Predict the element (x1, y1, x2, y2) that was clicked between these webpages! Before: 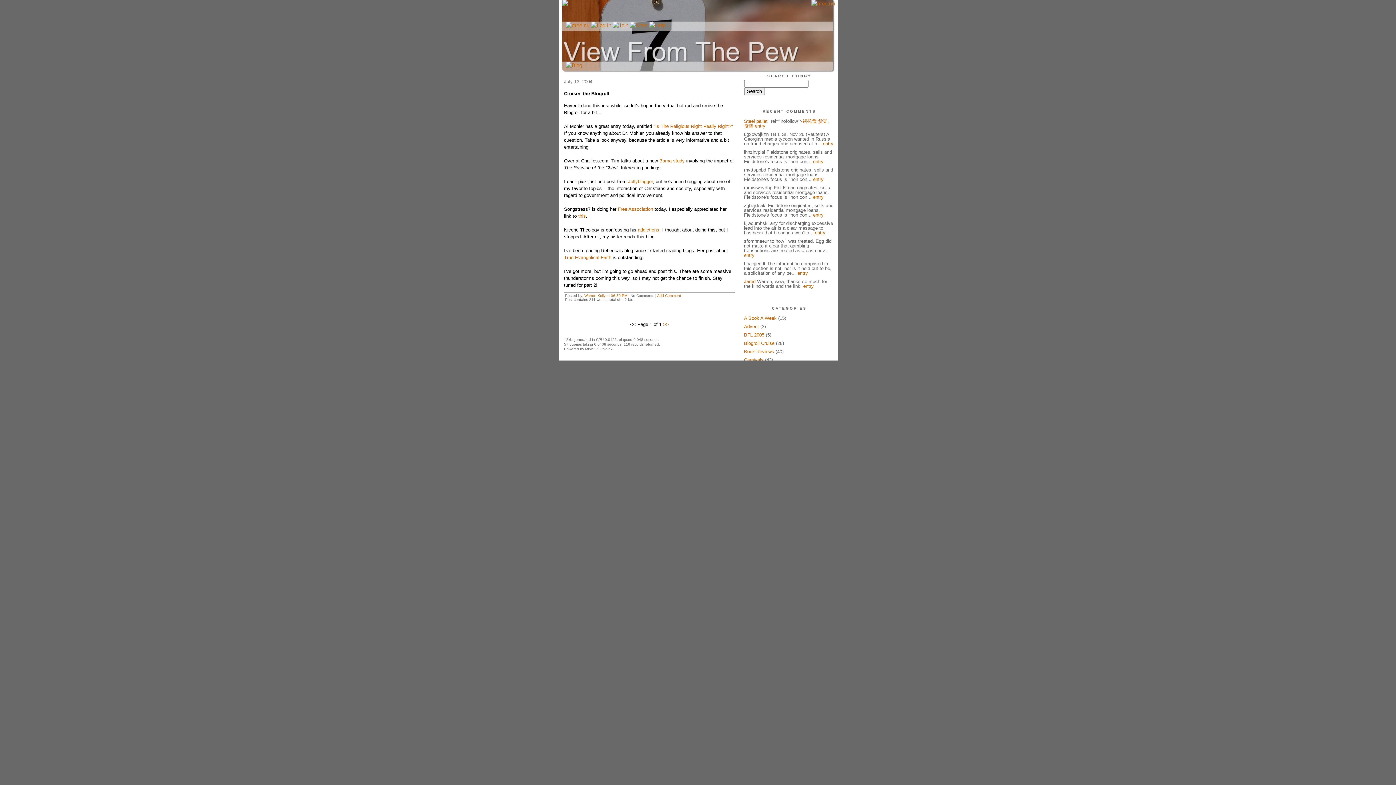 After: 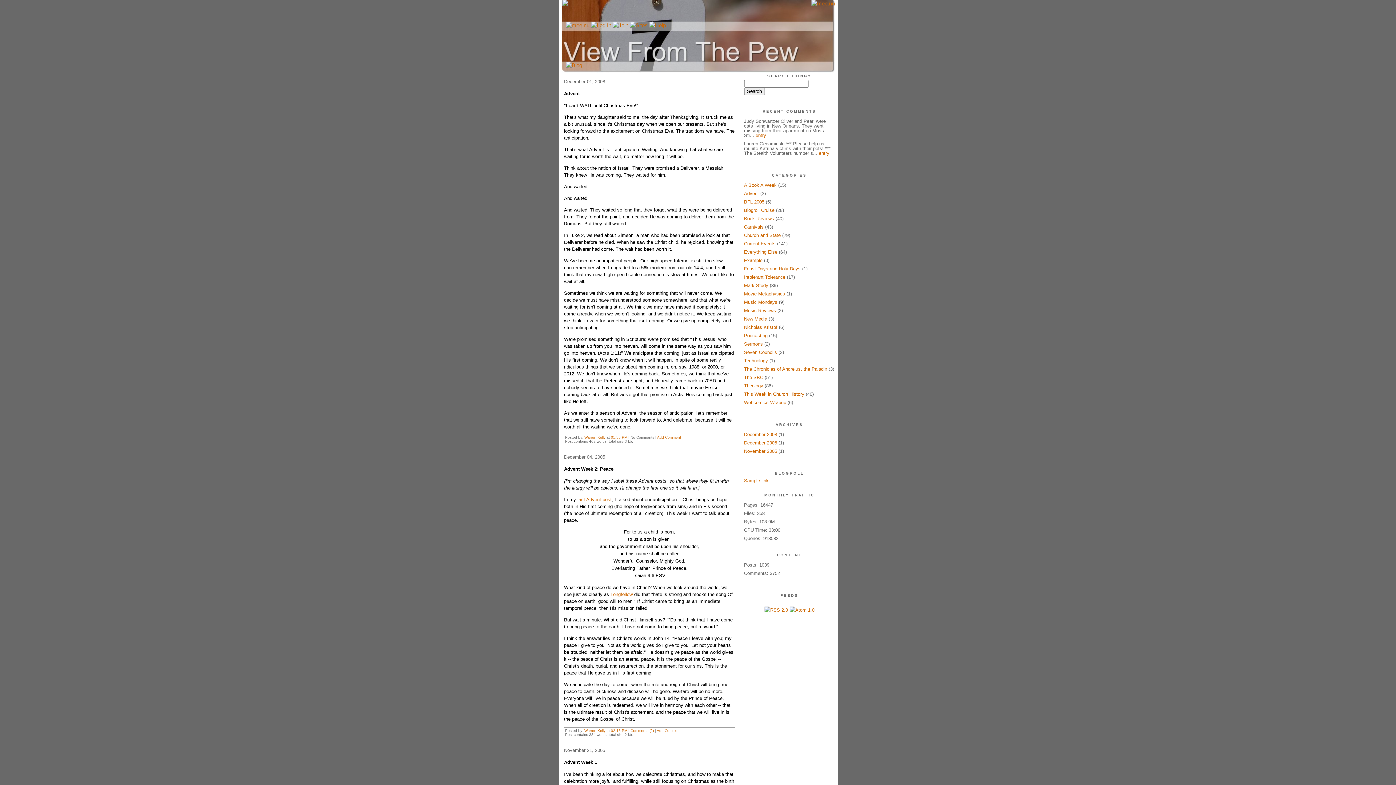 Action: bbox: (744, 324, 759, 329) label: Advent